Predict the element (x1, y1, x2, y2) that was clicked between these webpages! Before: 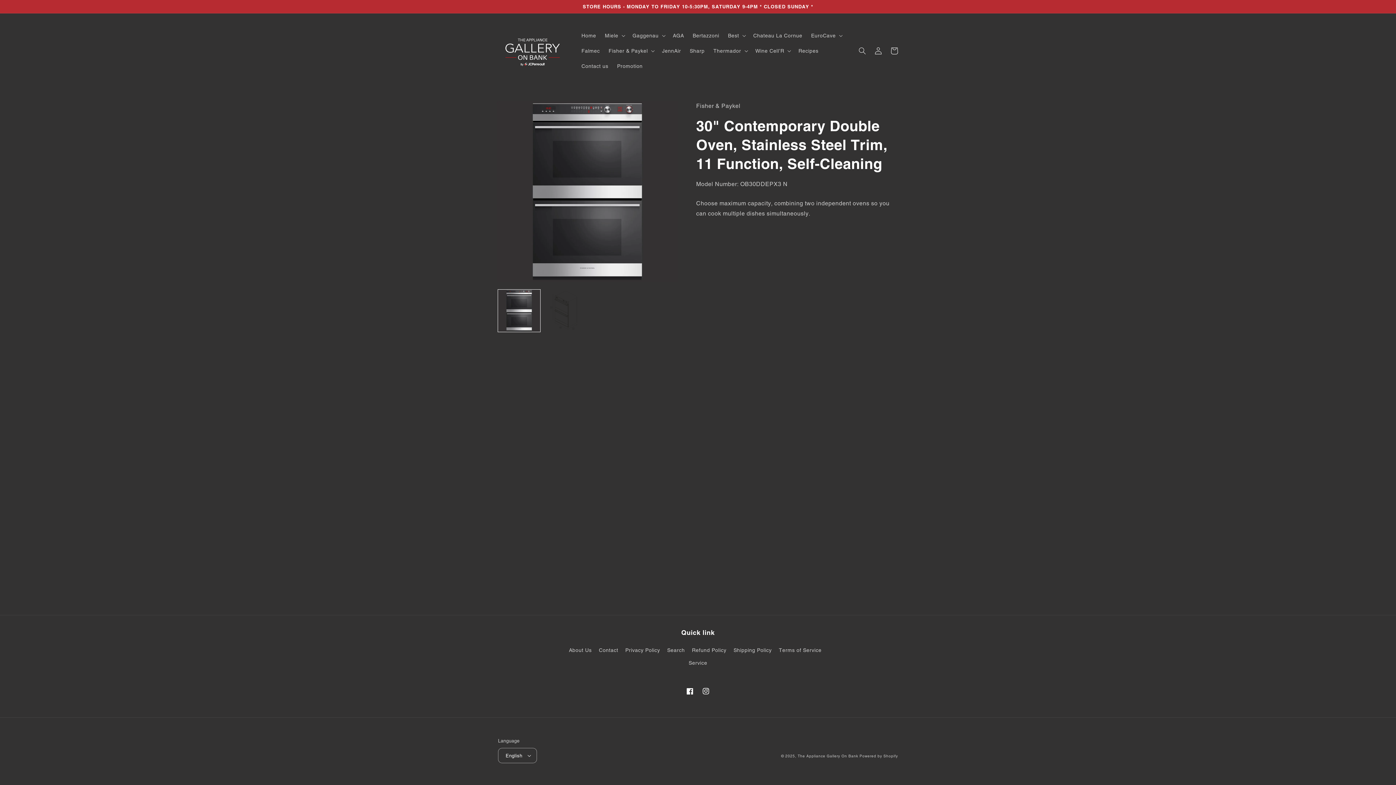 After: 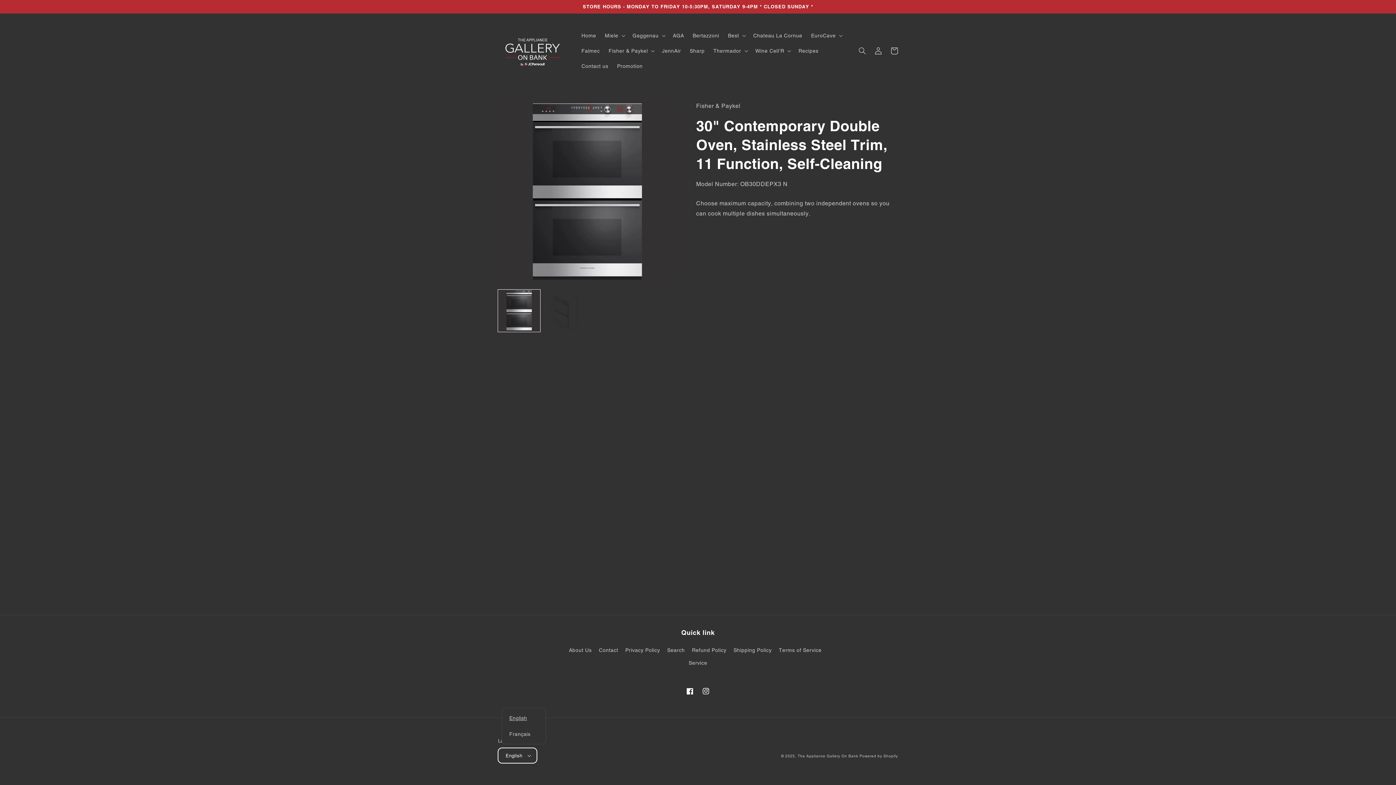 Action: label: English bbox: (498, 748, 537, 763)